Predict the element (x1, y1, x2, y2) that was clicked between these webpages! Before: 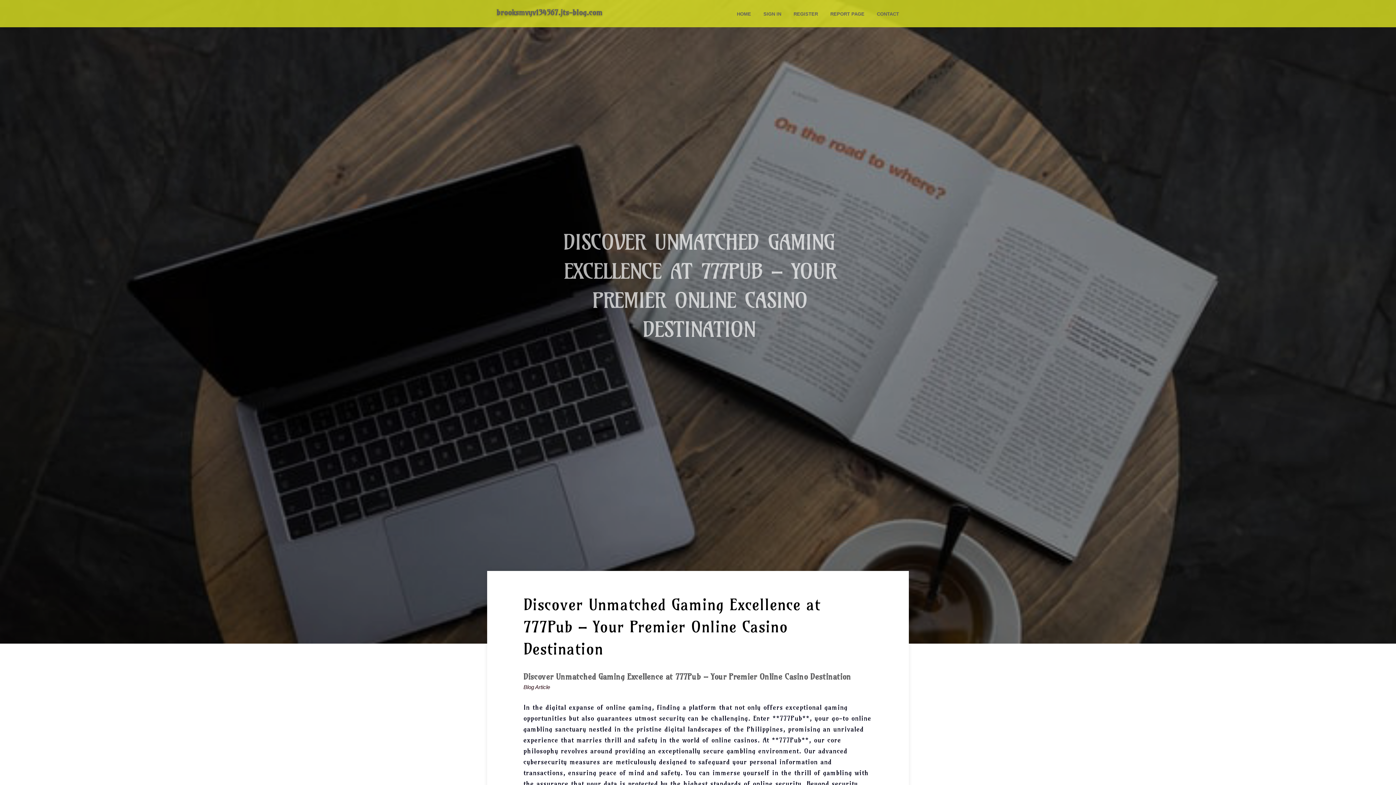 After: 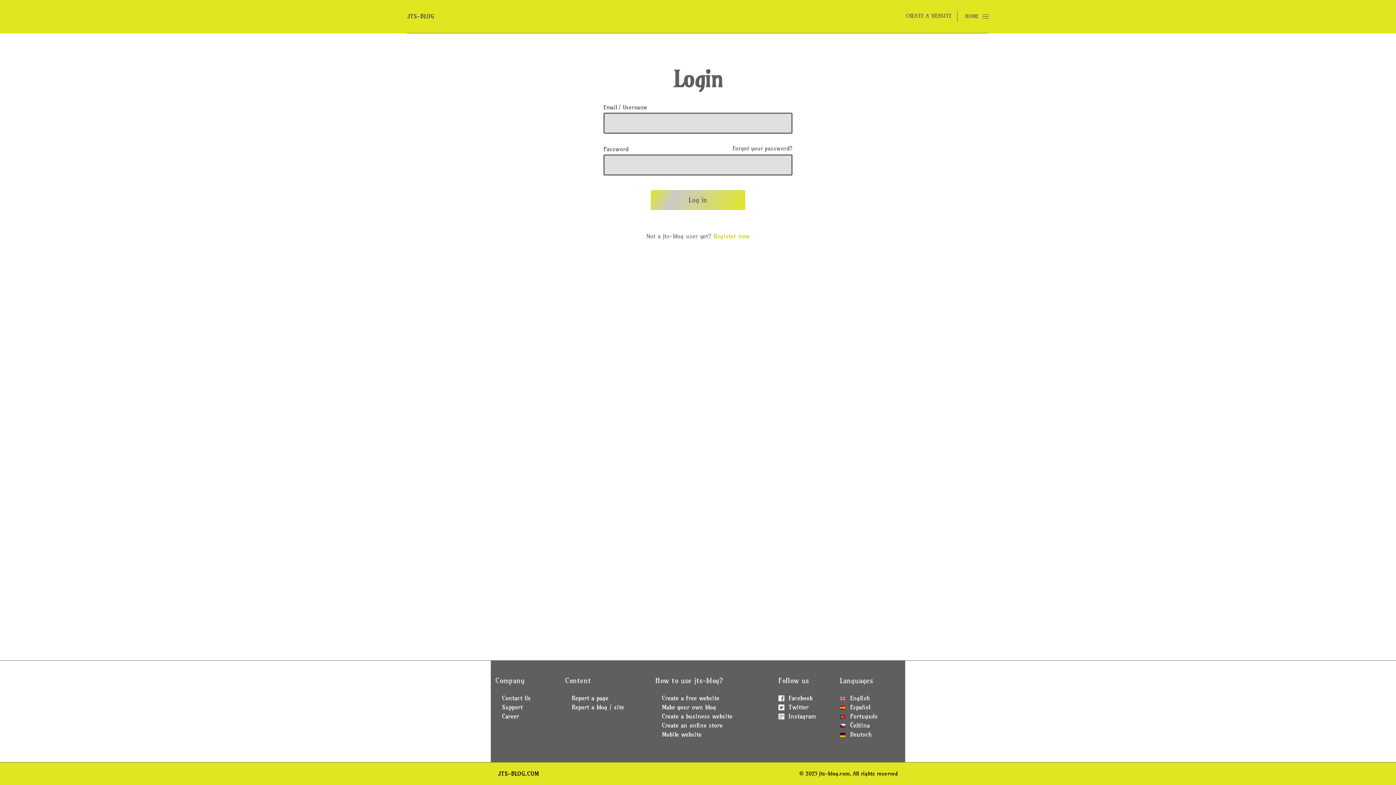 Action: bbox: (757, 0, 787, 27) label: SIGN IN